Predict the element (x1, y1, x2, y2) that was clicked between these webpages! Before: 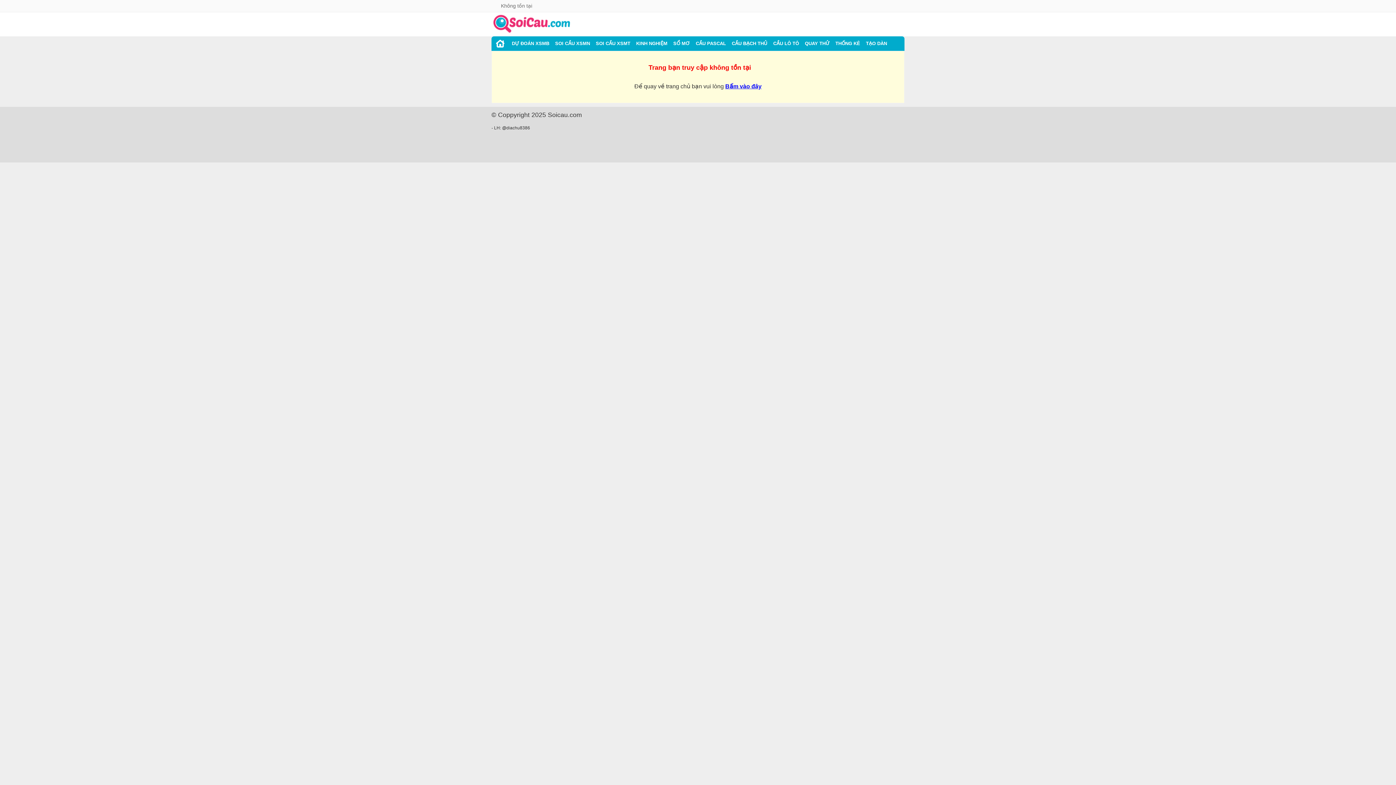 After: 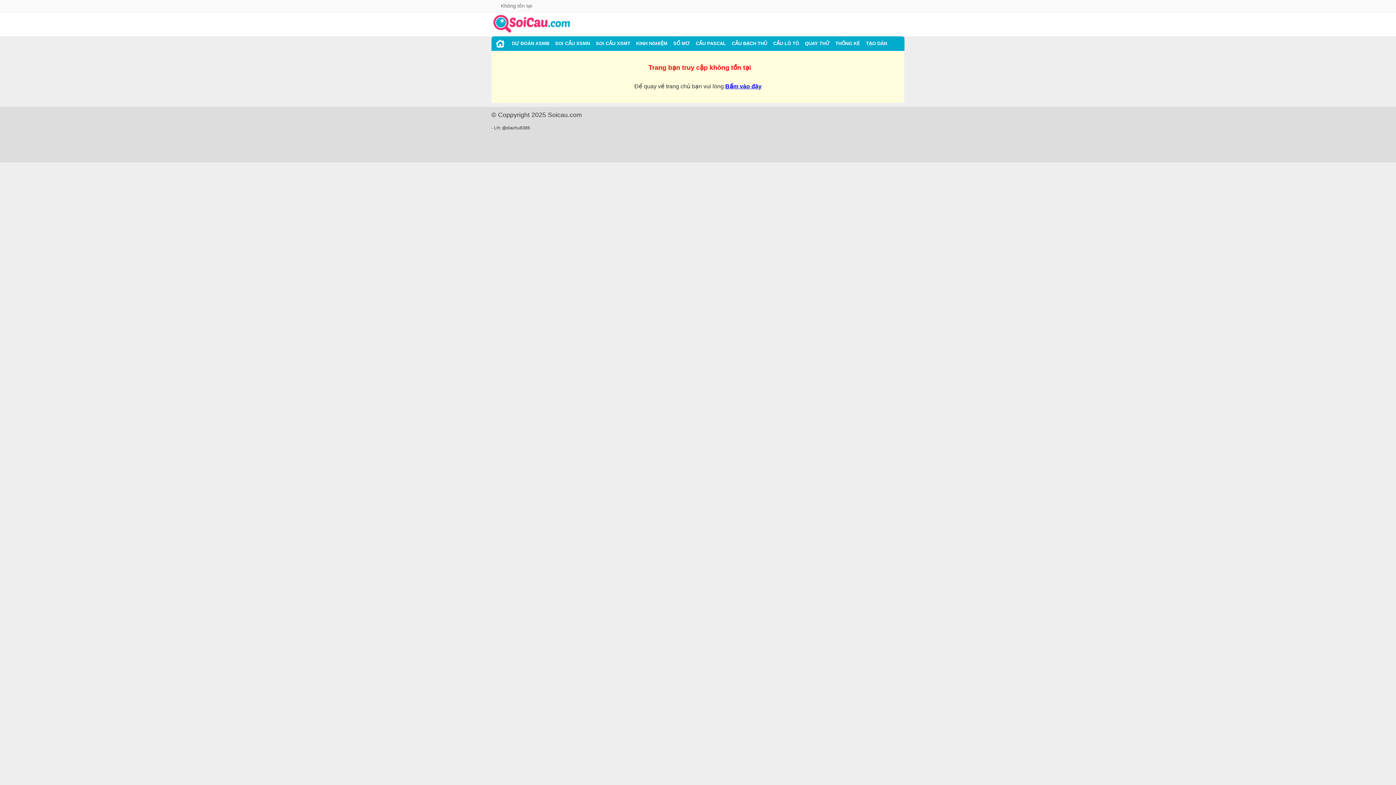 Action: label: 789bet bbox: (306, 144, 320, 149)